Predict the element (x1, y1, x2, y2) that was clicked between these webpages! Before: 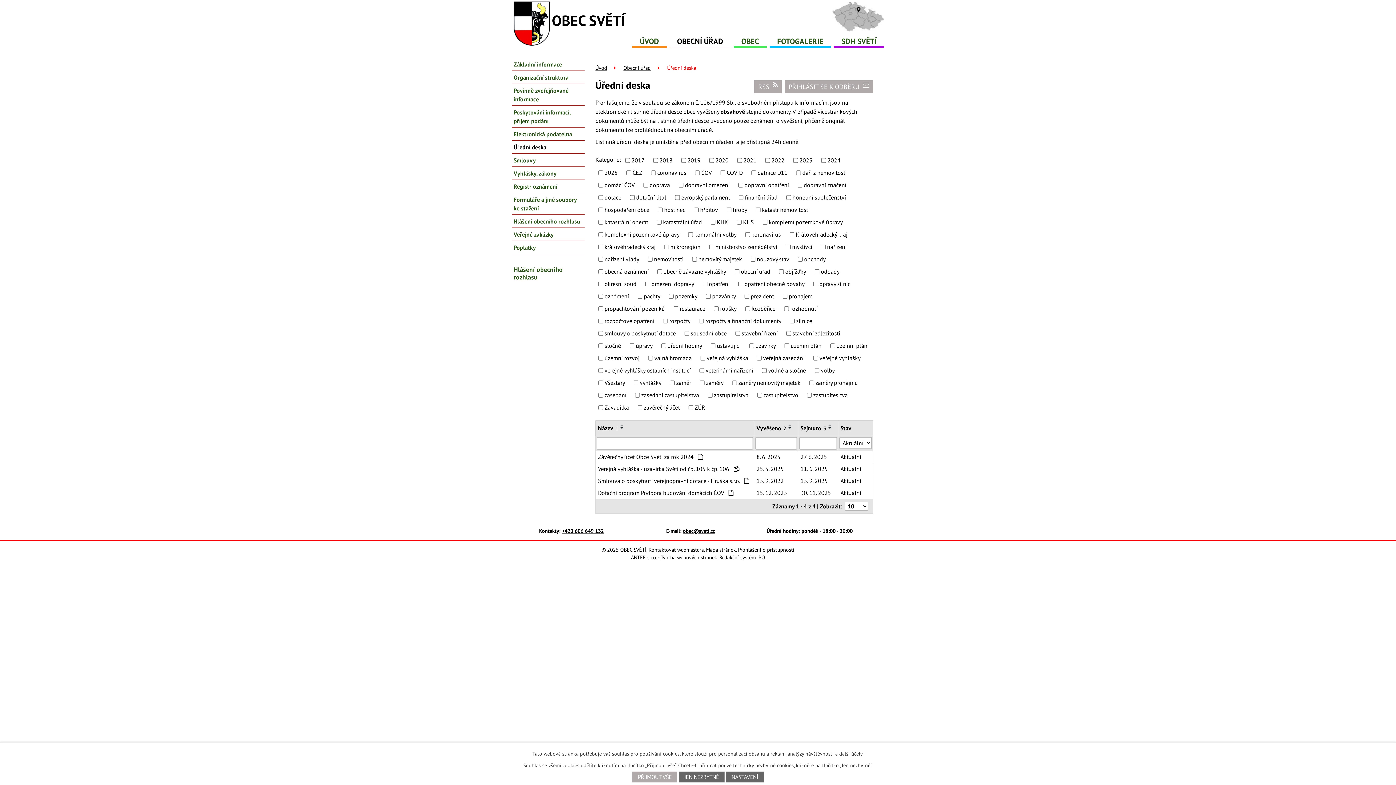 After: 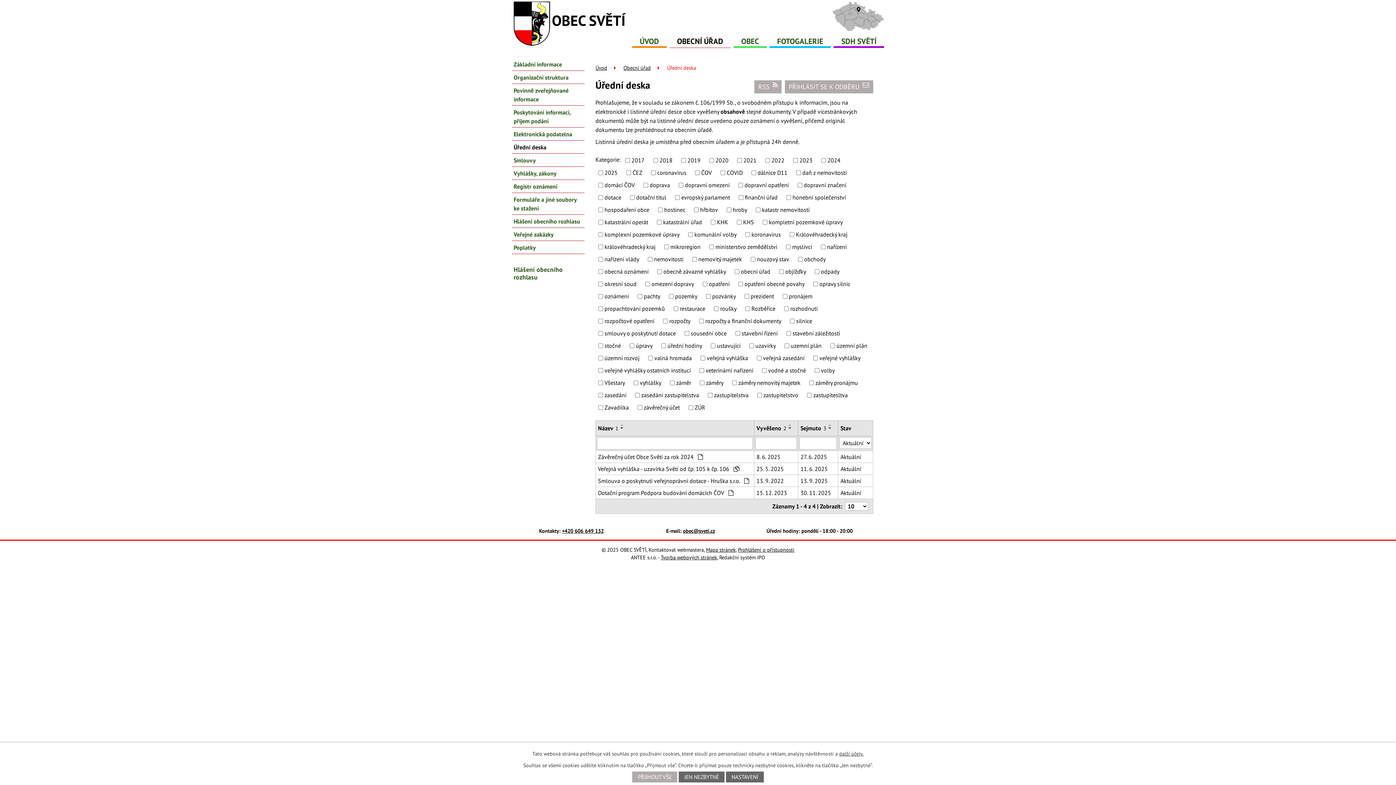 Action: bbox: (648, 546, 704, 553) label: Kontaktovat webmastera